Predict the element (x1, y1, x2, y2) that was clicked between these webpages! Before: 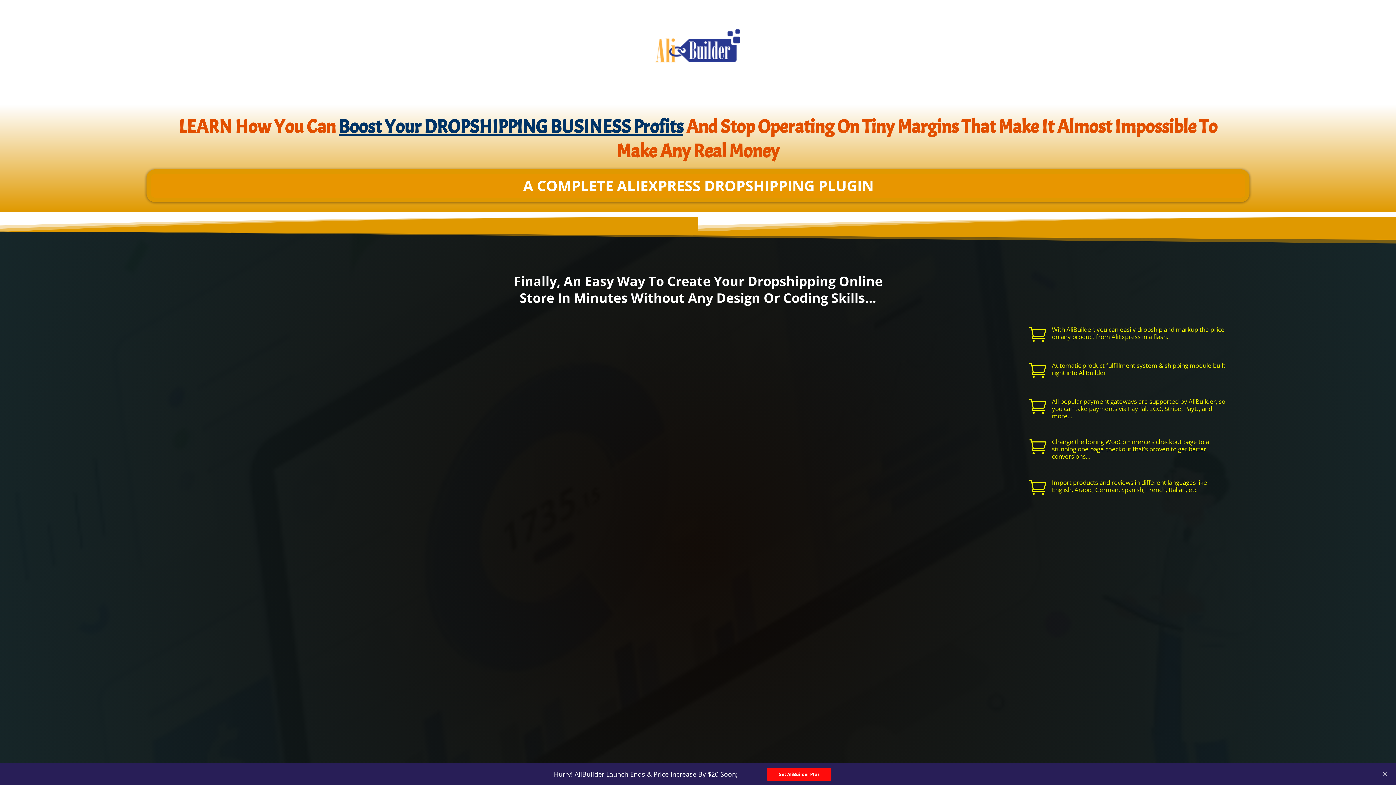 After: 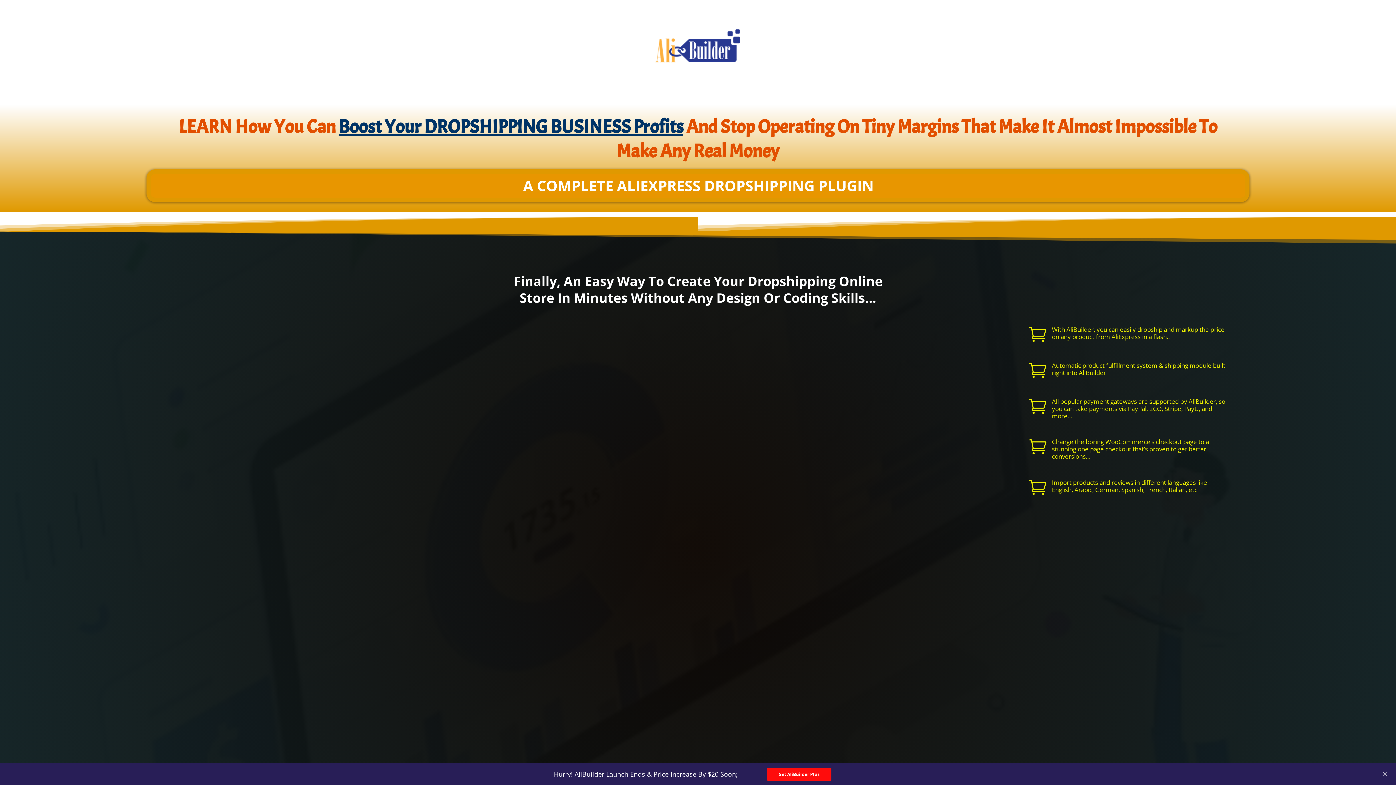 Action: bbox: (10, 768, 1374, 780) label: Hurry! AliBuilder Launch Ends & Price Increase By $20 Soon;
Get AliBuilder Plus